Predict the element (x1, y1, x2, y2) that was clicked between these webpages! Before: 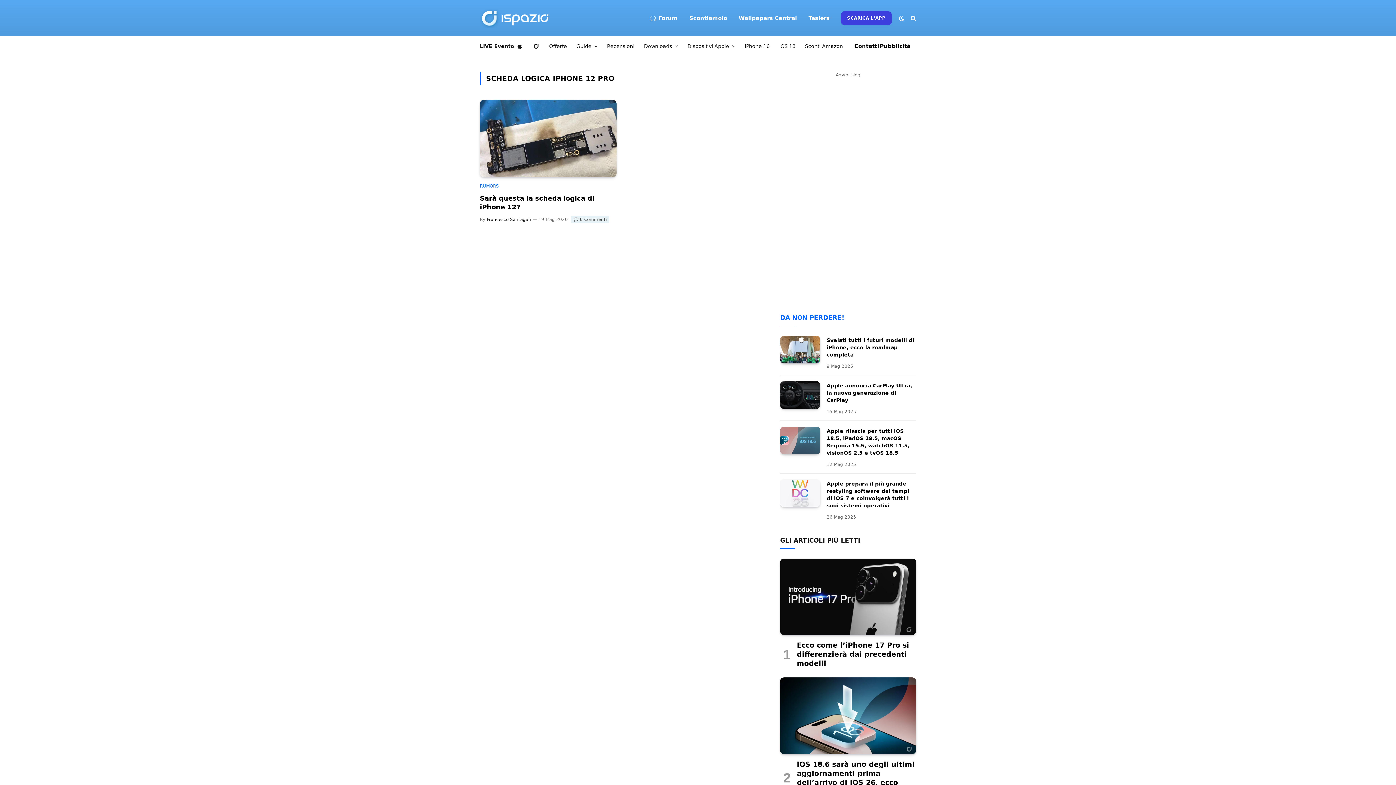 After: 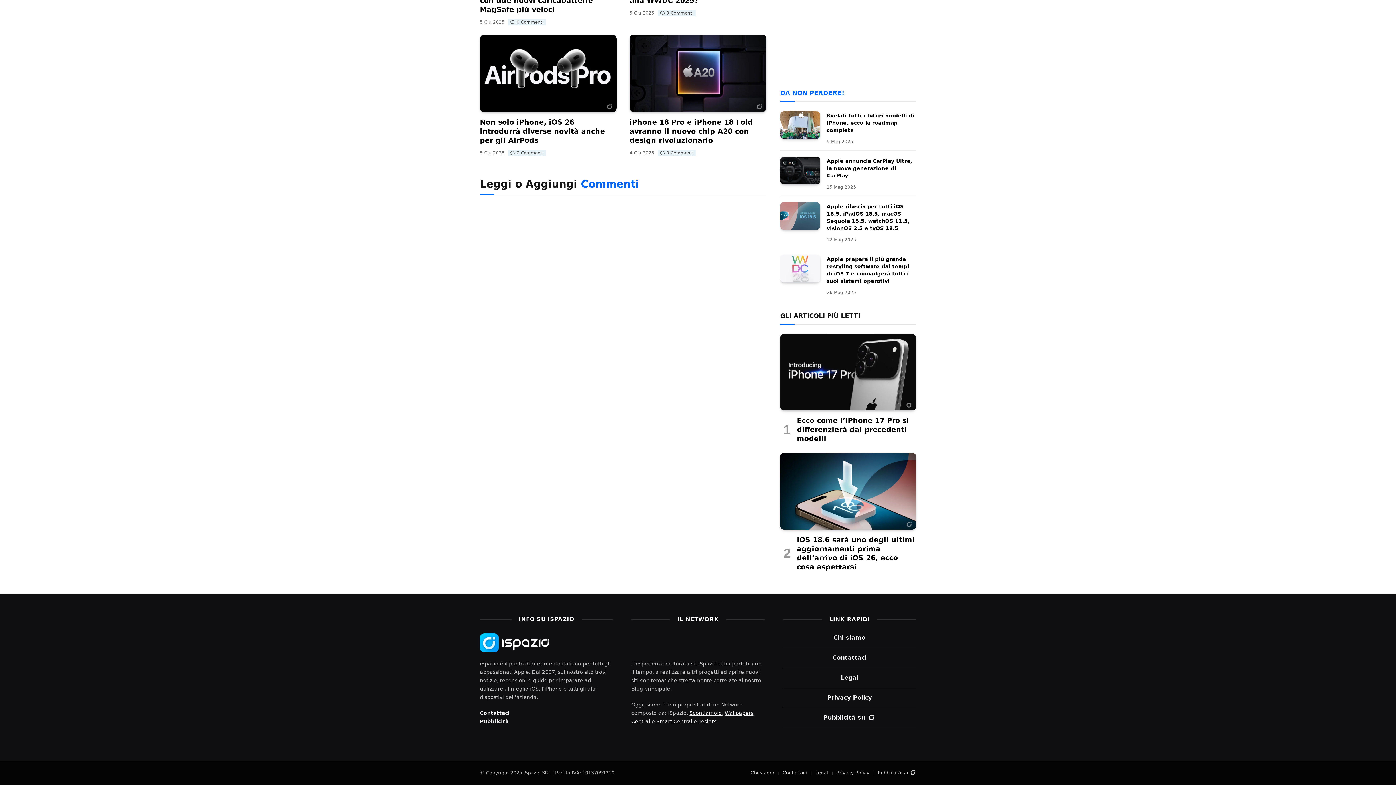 Action: bbox: (580, 216, 606, 222) label: Commenti articolo